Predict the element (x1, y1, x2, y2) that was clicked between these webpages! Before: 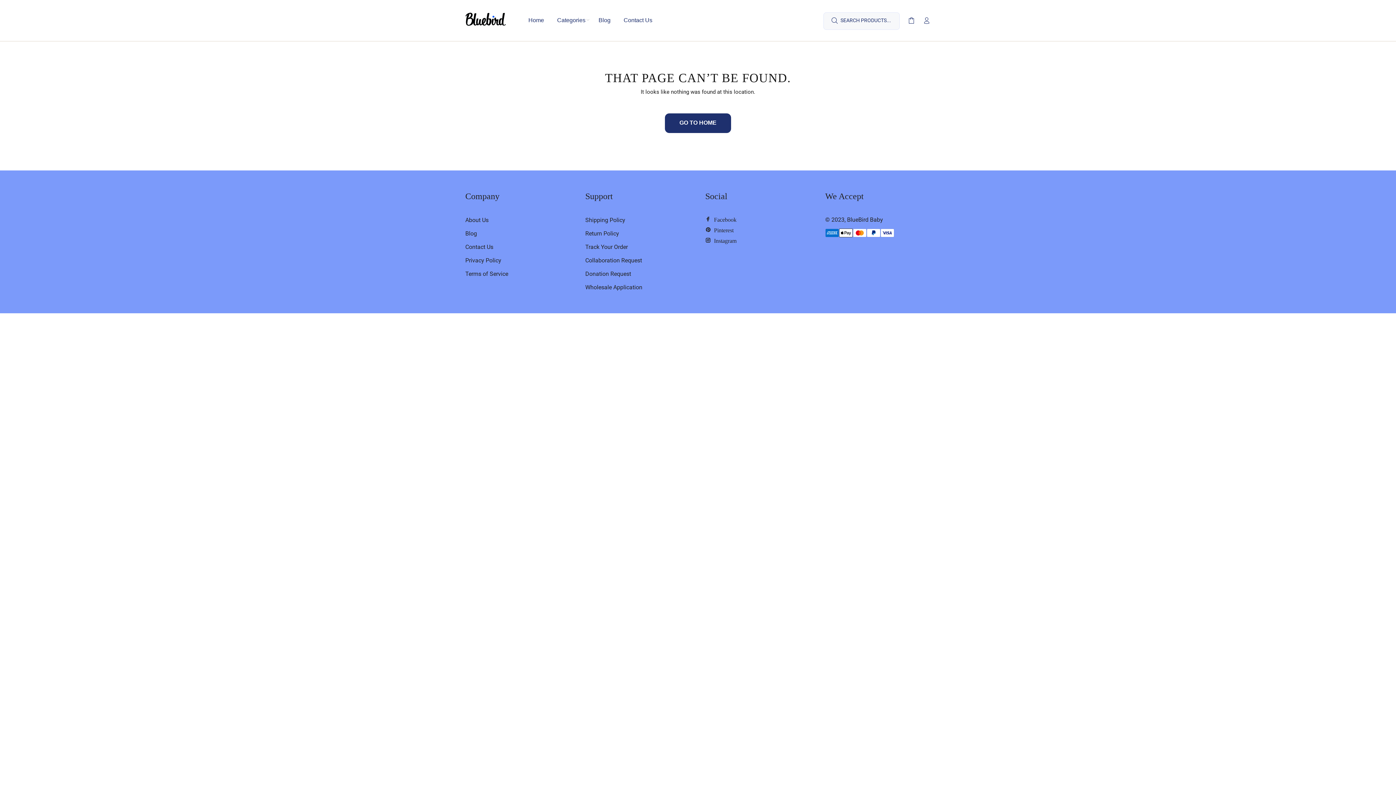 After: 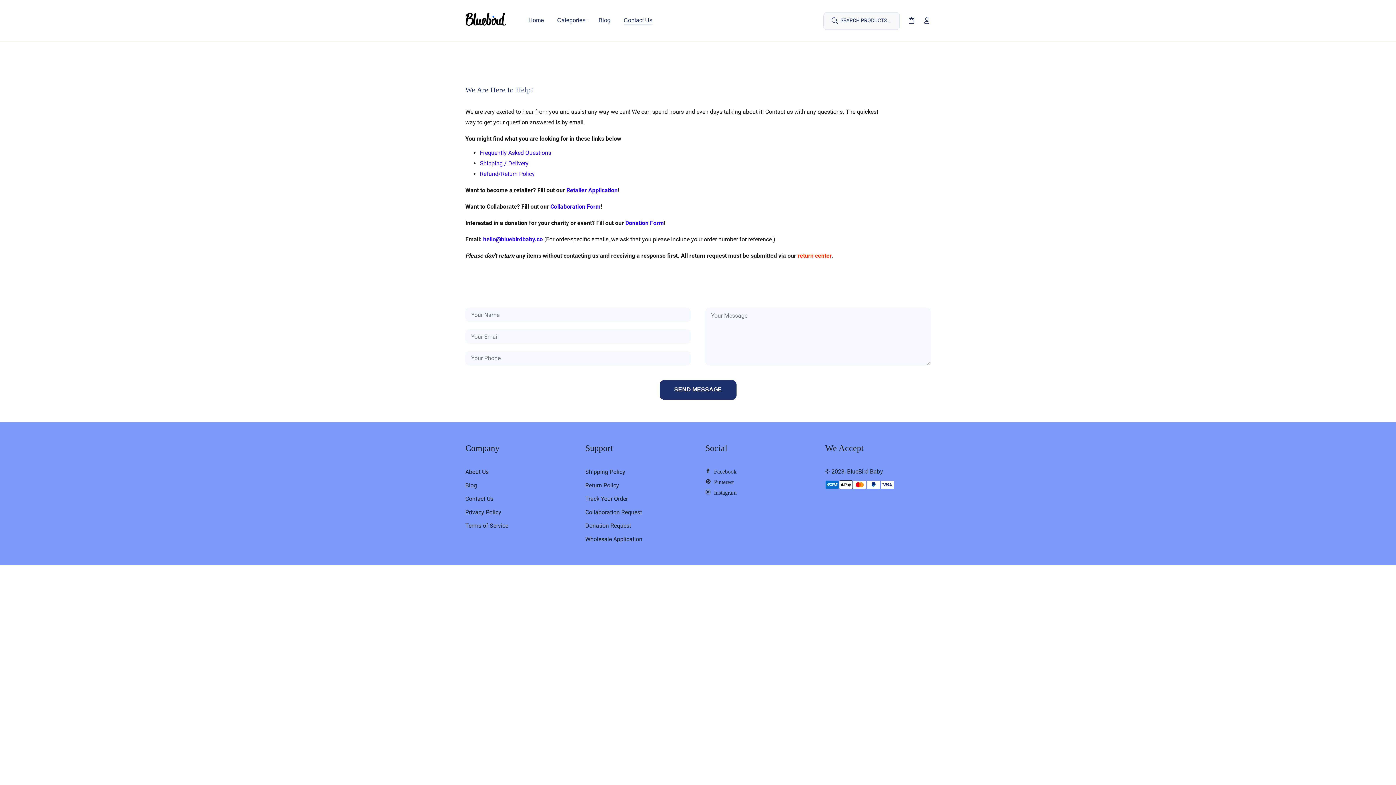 Action: label: Contact Us bbox: (465, 240, 493, 253)